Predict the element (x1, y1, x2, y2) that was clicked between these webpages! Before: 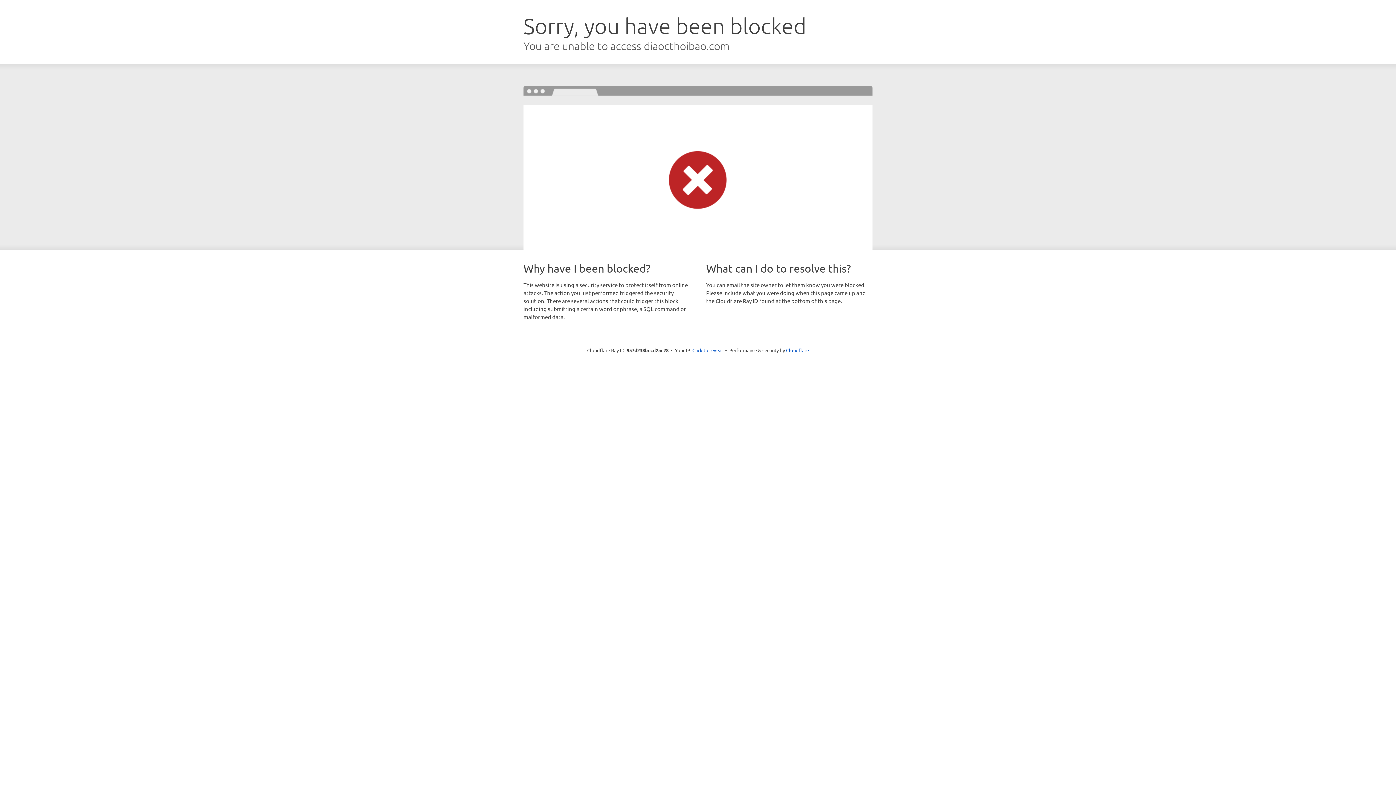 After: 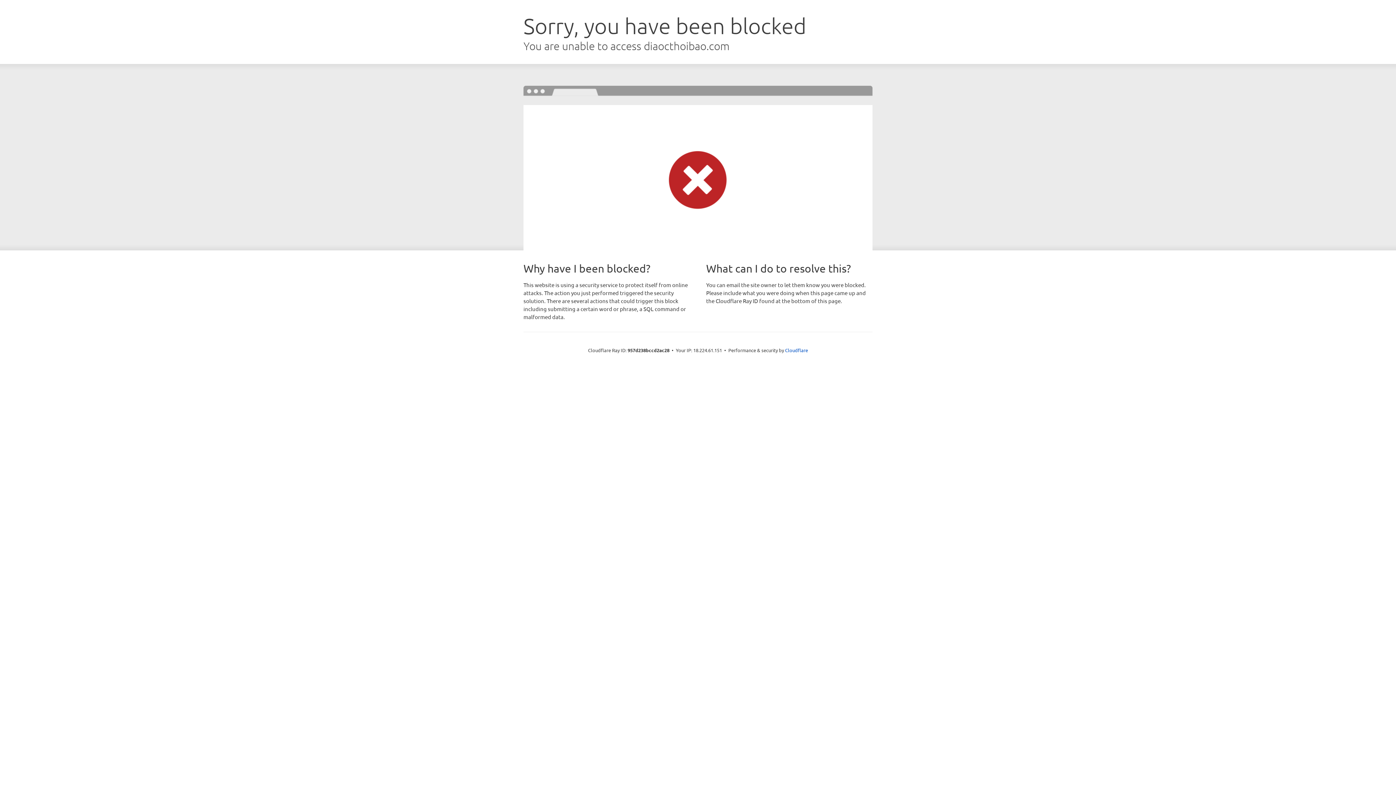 Action: bbox: (692, 346, 723, 353) label: Click to reveal